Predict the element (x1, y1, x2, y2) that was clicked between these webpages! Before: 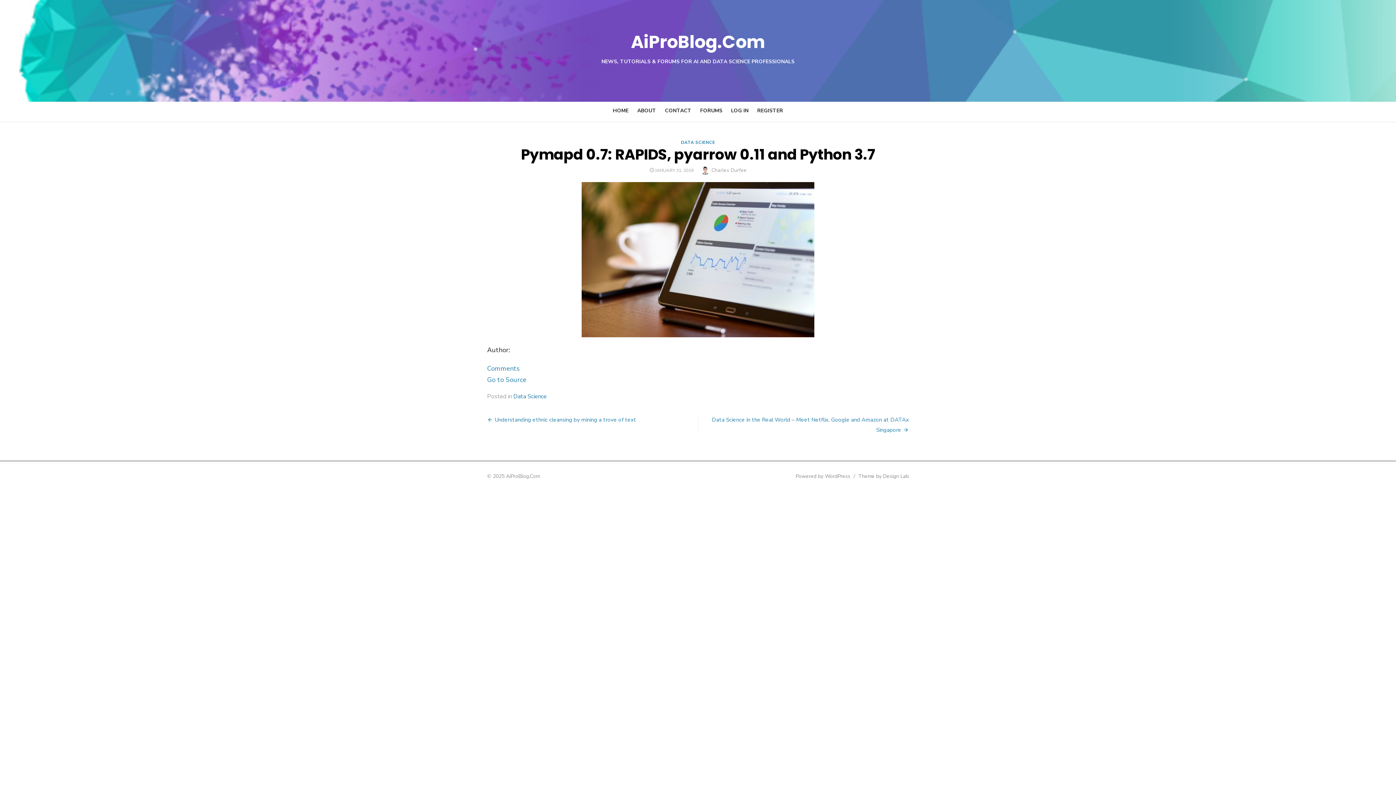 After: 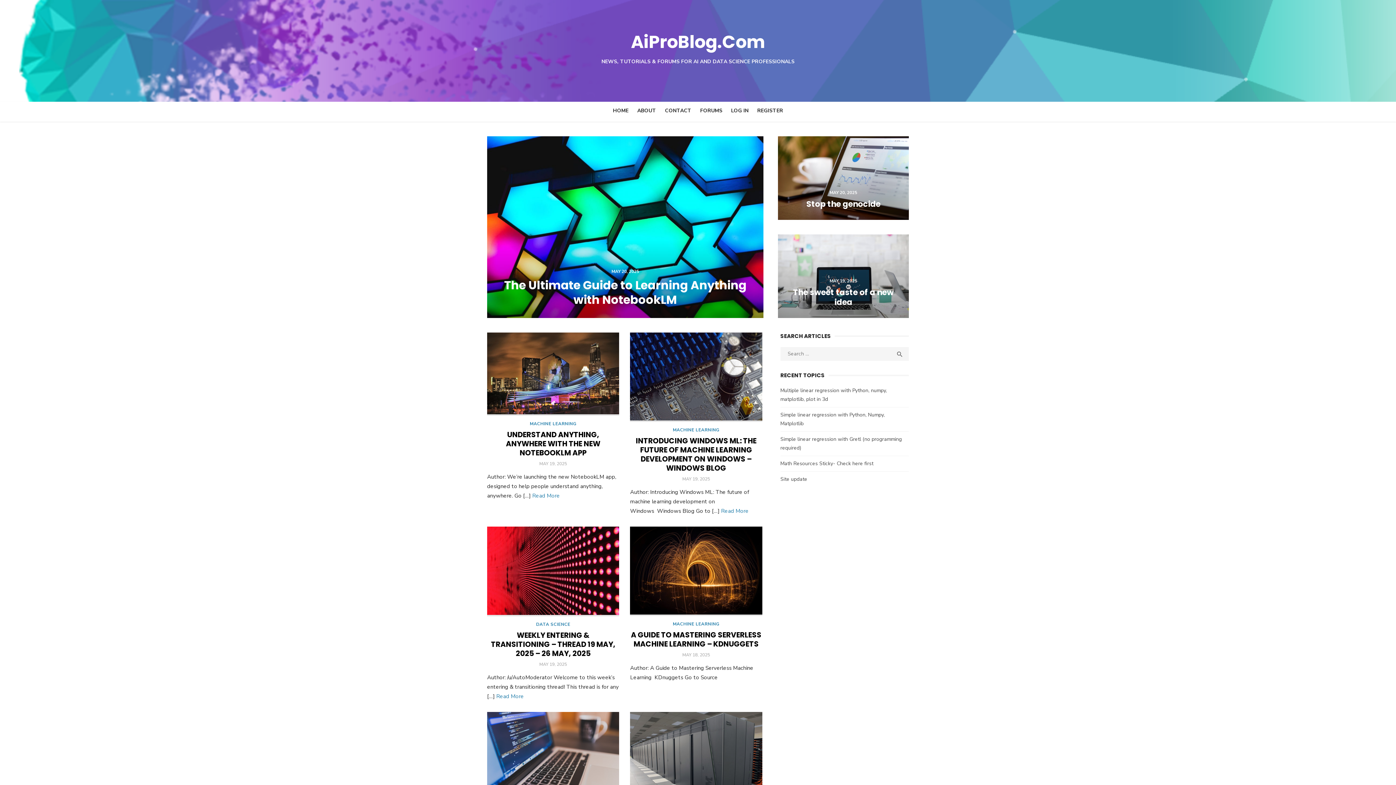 Action: bbox: (609, 103, 632, 118) label: HOME